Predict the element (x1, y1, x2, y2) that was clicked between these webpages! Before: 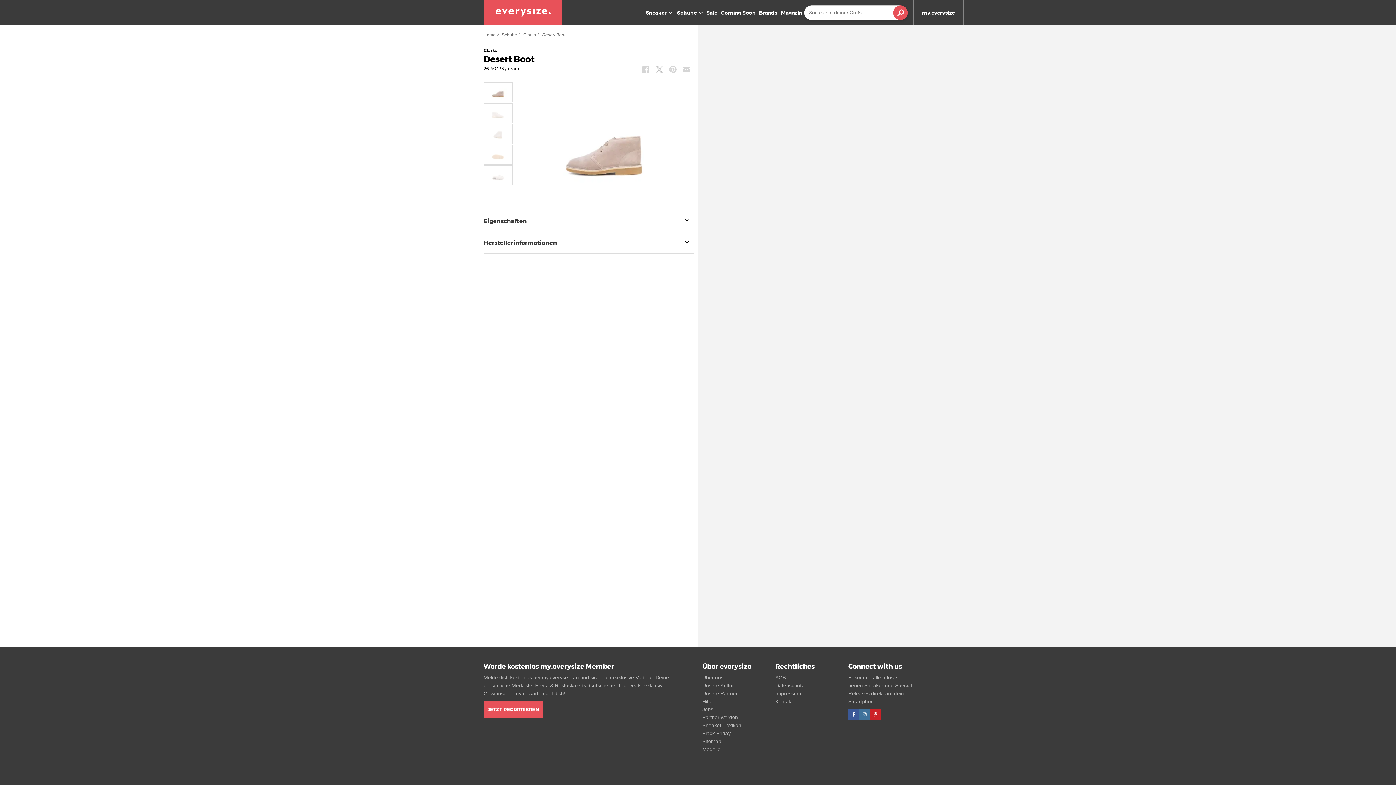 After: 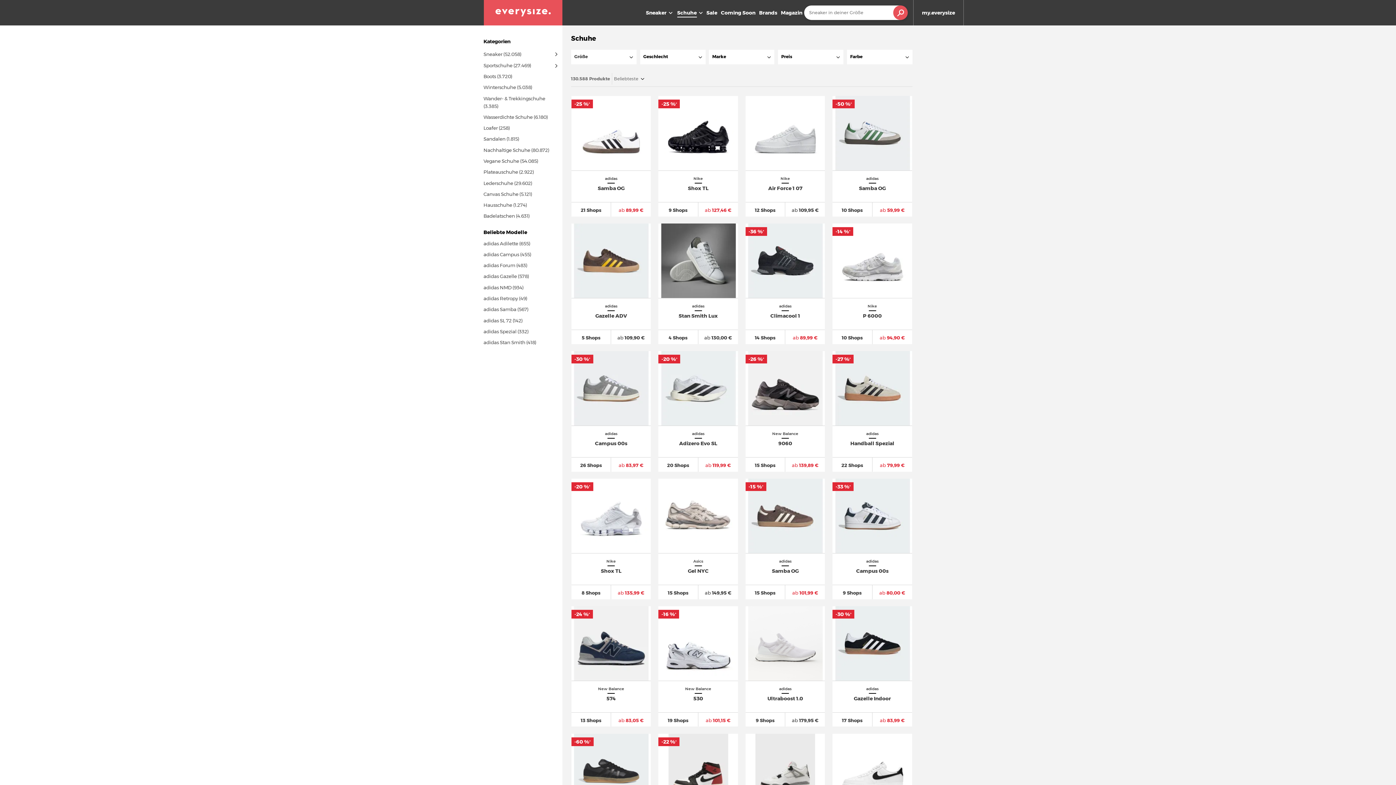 Action: bbox: (674, 8, 704, 16) label: Schuhe 